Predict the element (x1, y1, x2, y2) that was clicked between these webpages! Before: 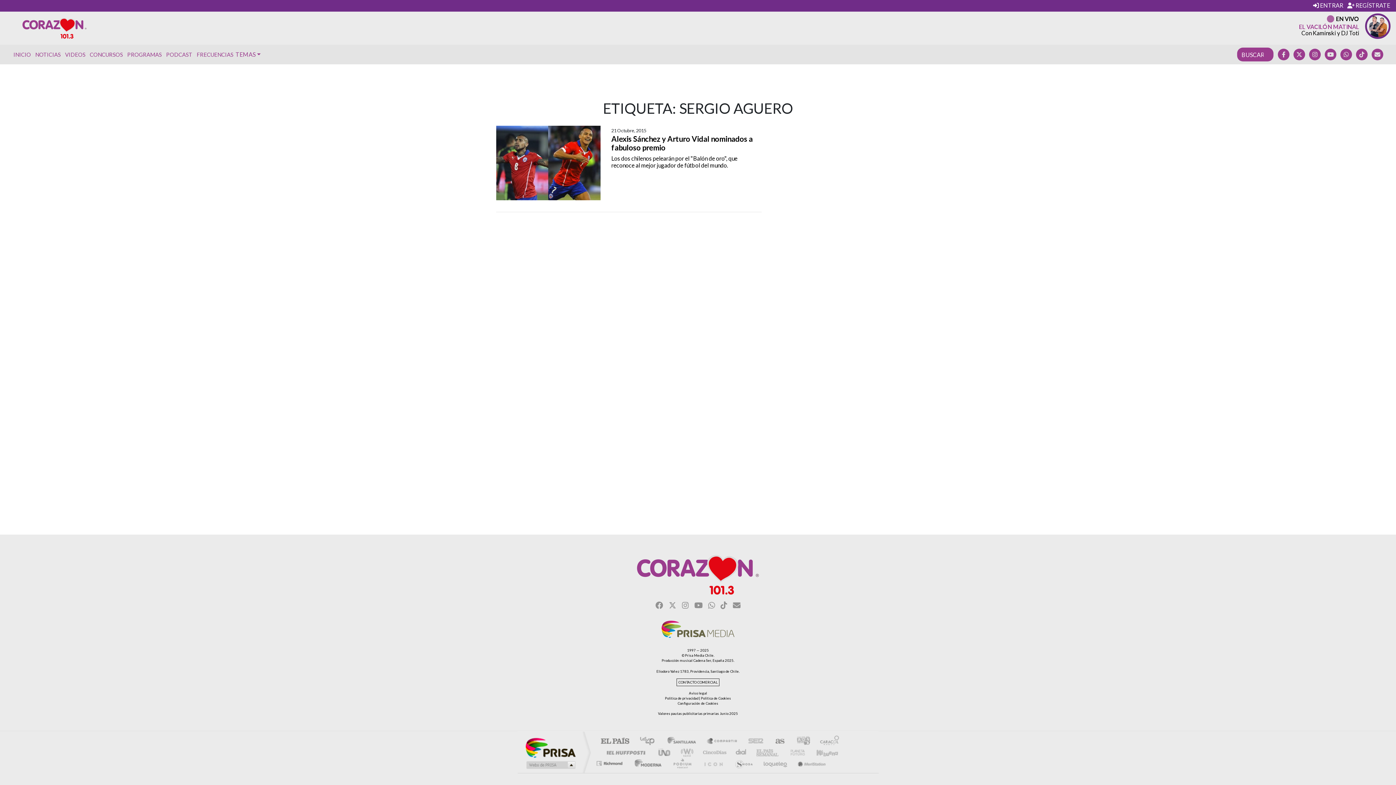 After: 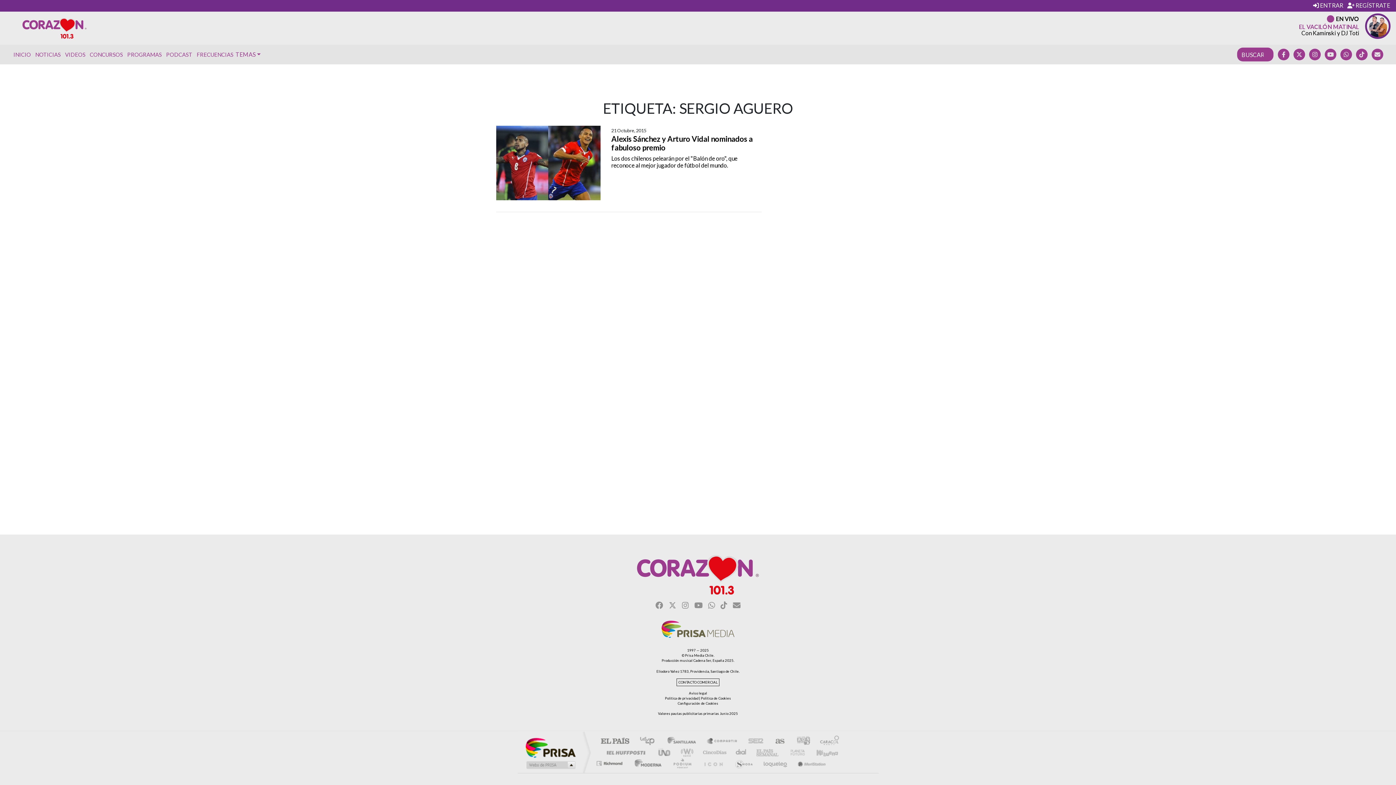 Action: label: UNO bbox: (655, 748, 674, 757)